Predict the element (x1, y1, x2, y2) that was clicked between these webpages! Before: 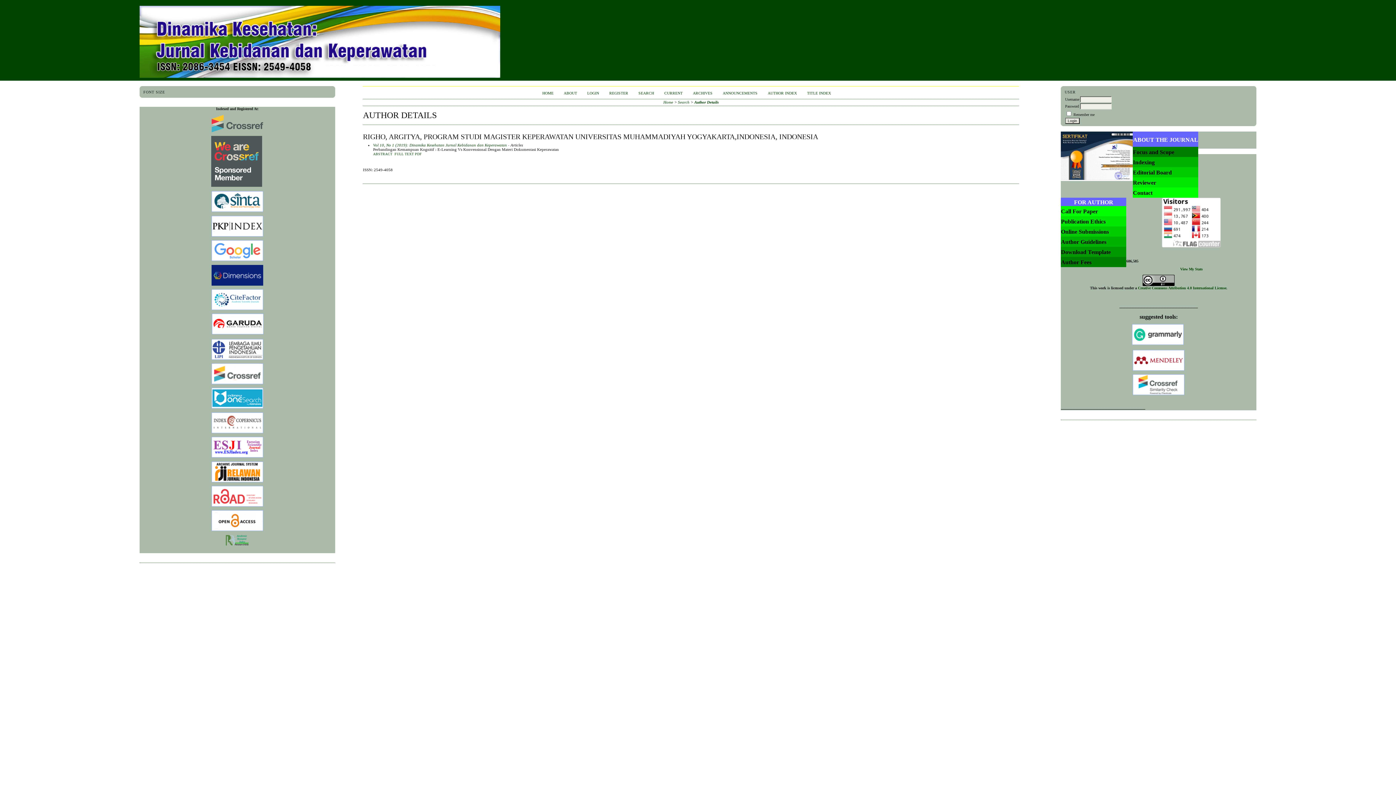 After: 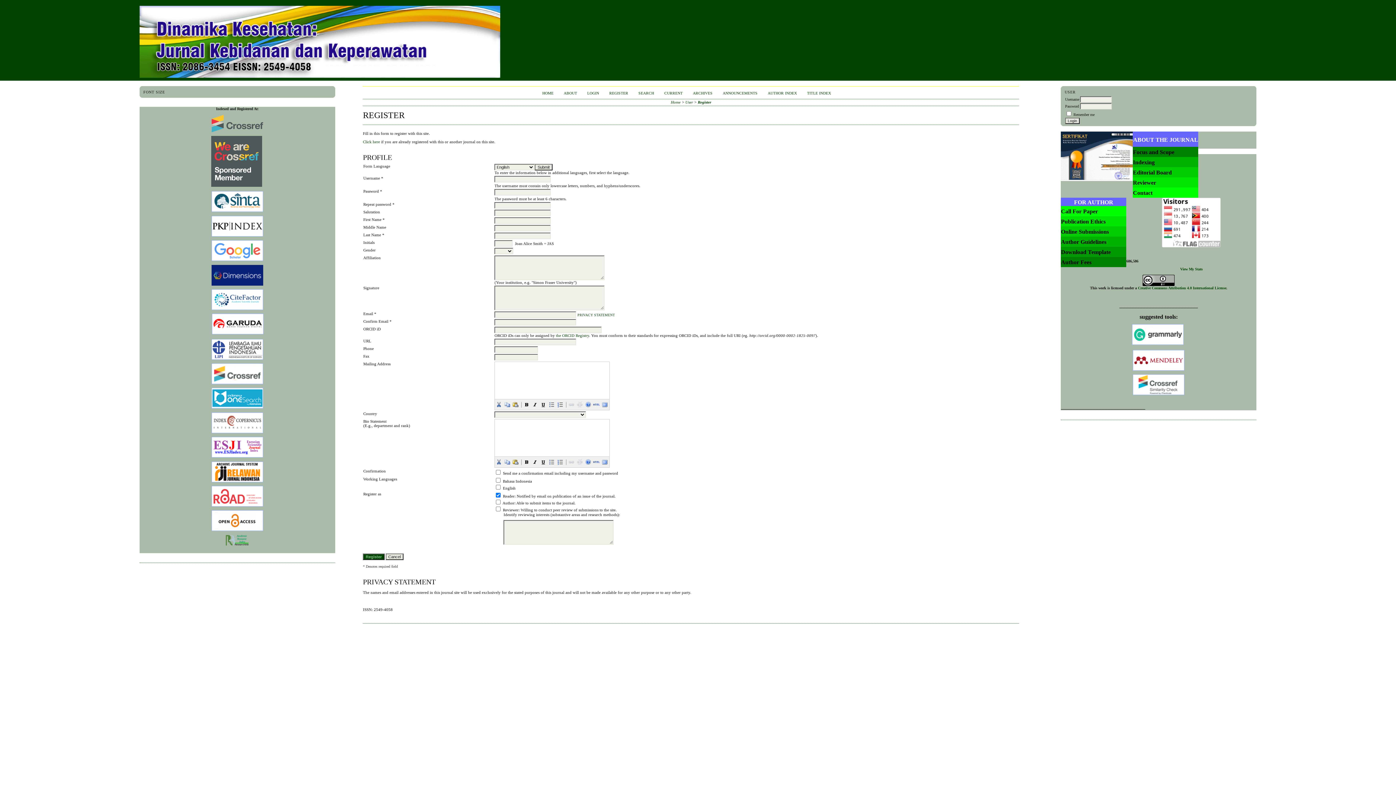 Action: bbox: (609, 91, 628, 95) label: REGISTER